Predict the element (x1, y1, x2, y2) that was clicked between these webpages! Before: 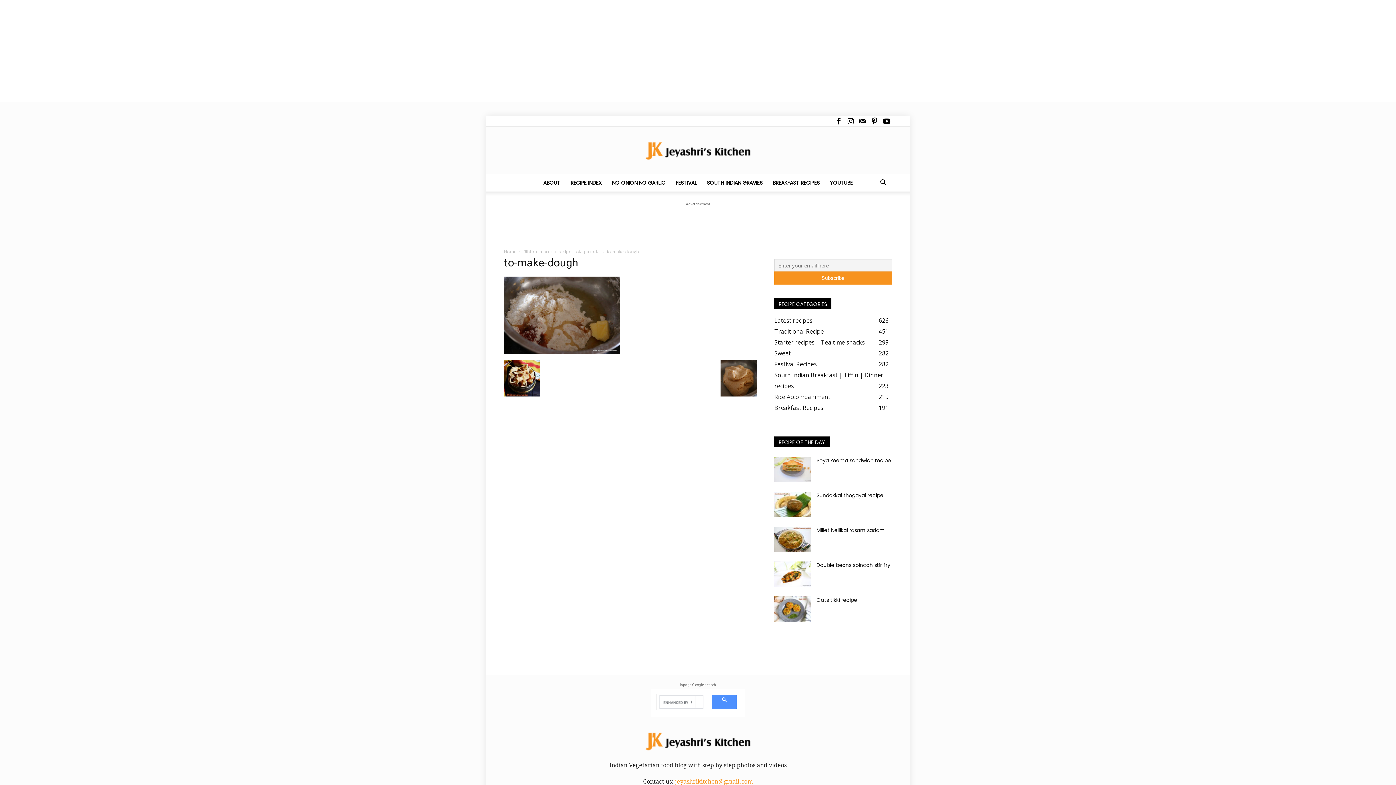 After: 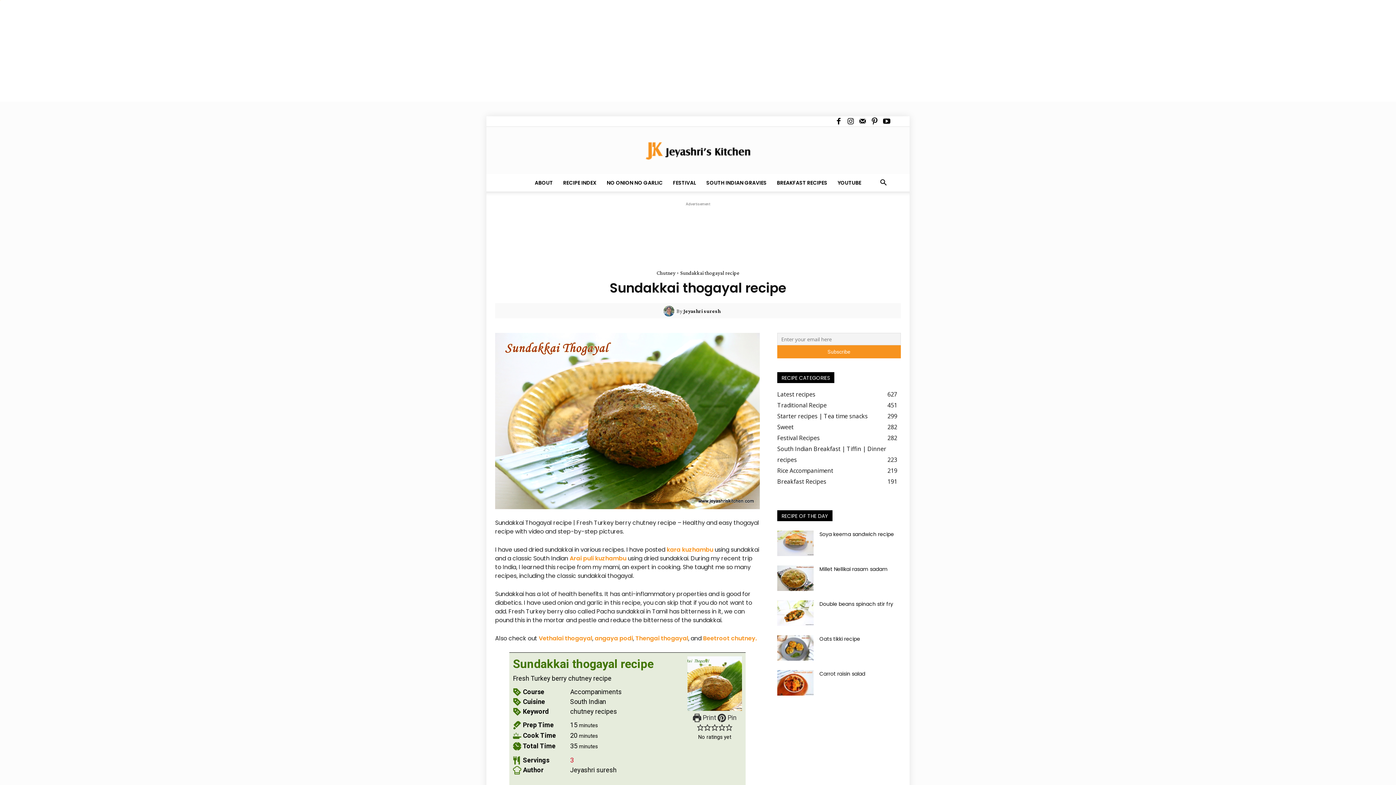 Action: bbox: (816, 492, 883, 499) label: Sundakkai thogayal recipe